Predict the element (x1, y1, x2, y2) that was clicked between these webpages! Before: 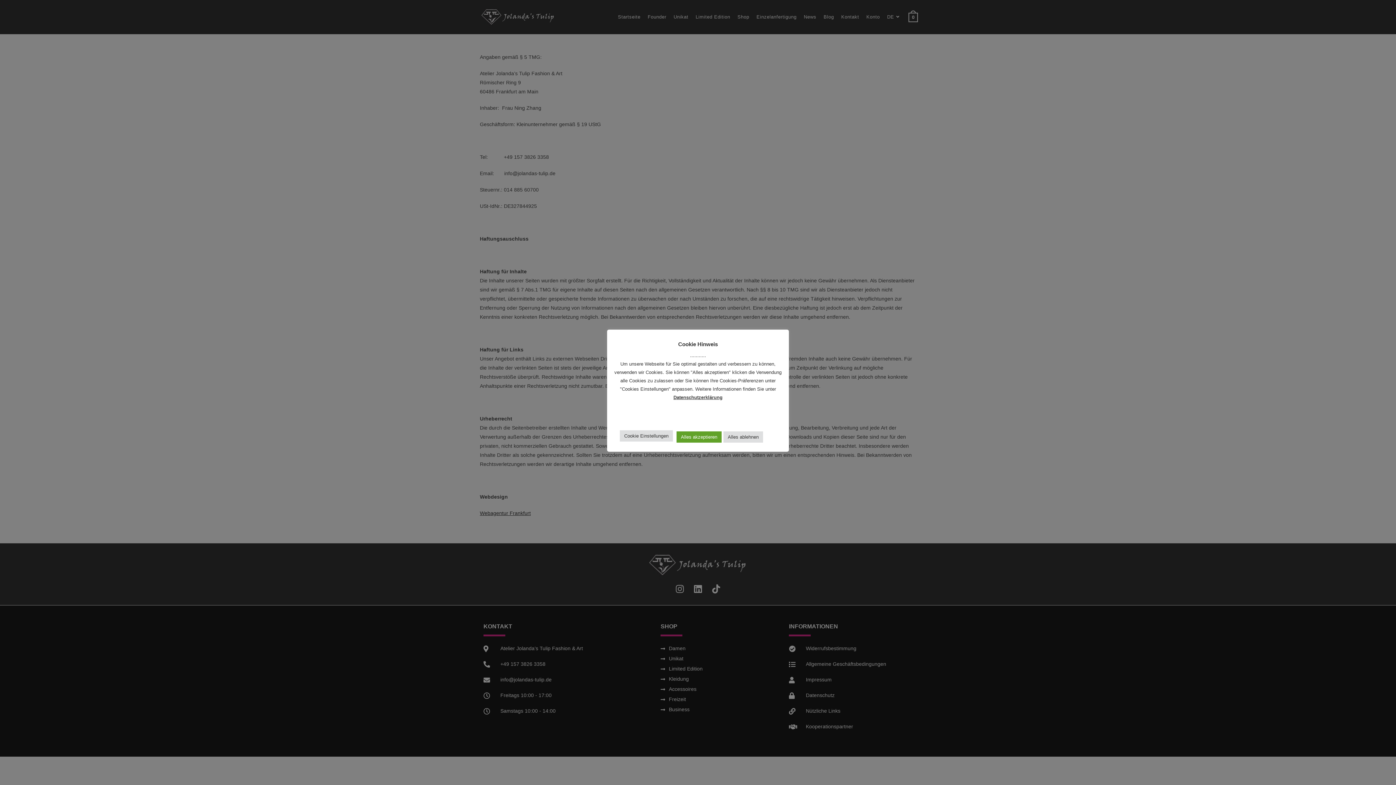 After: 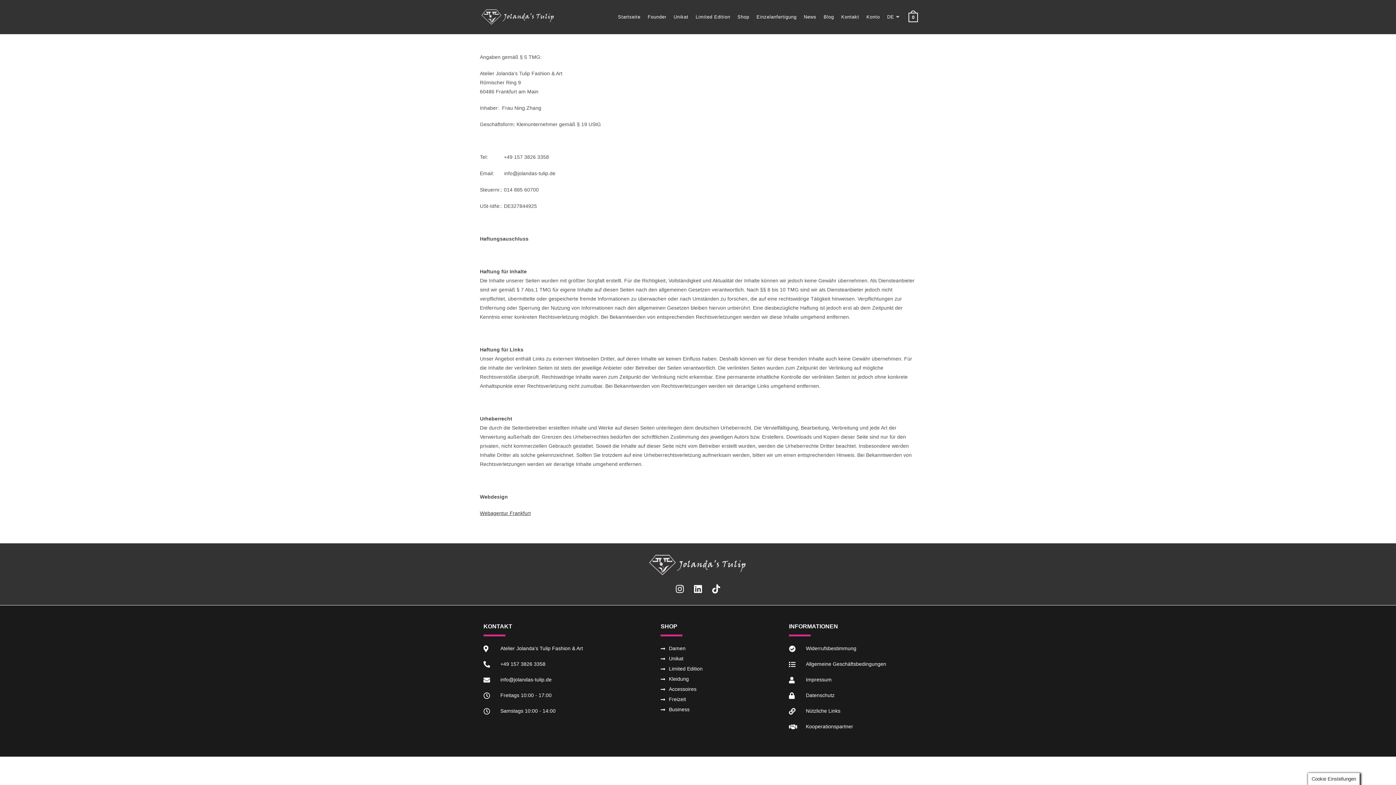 Action: label: Alles akzeptieren bbox: (676, 431, 721, 442)